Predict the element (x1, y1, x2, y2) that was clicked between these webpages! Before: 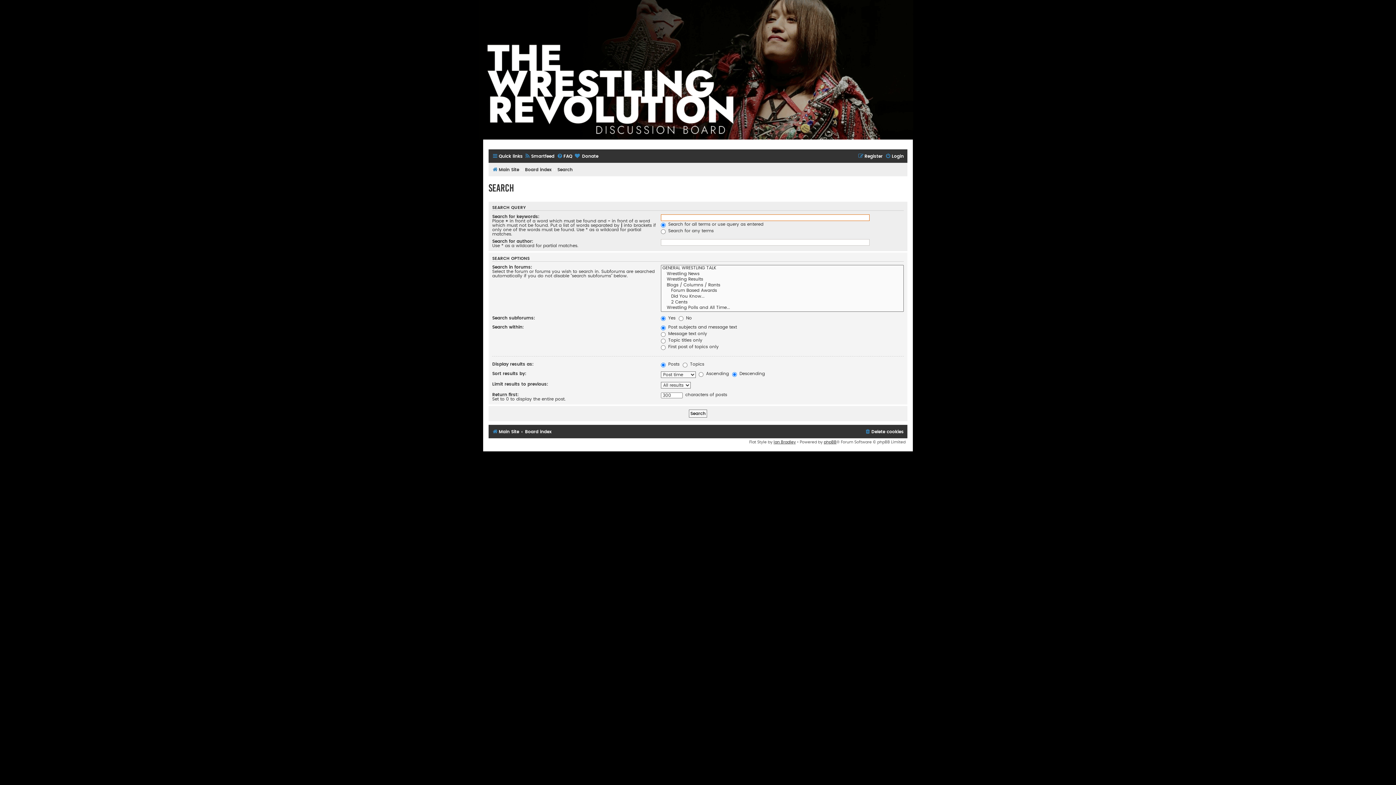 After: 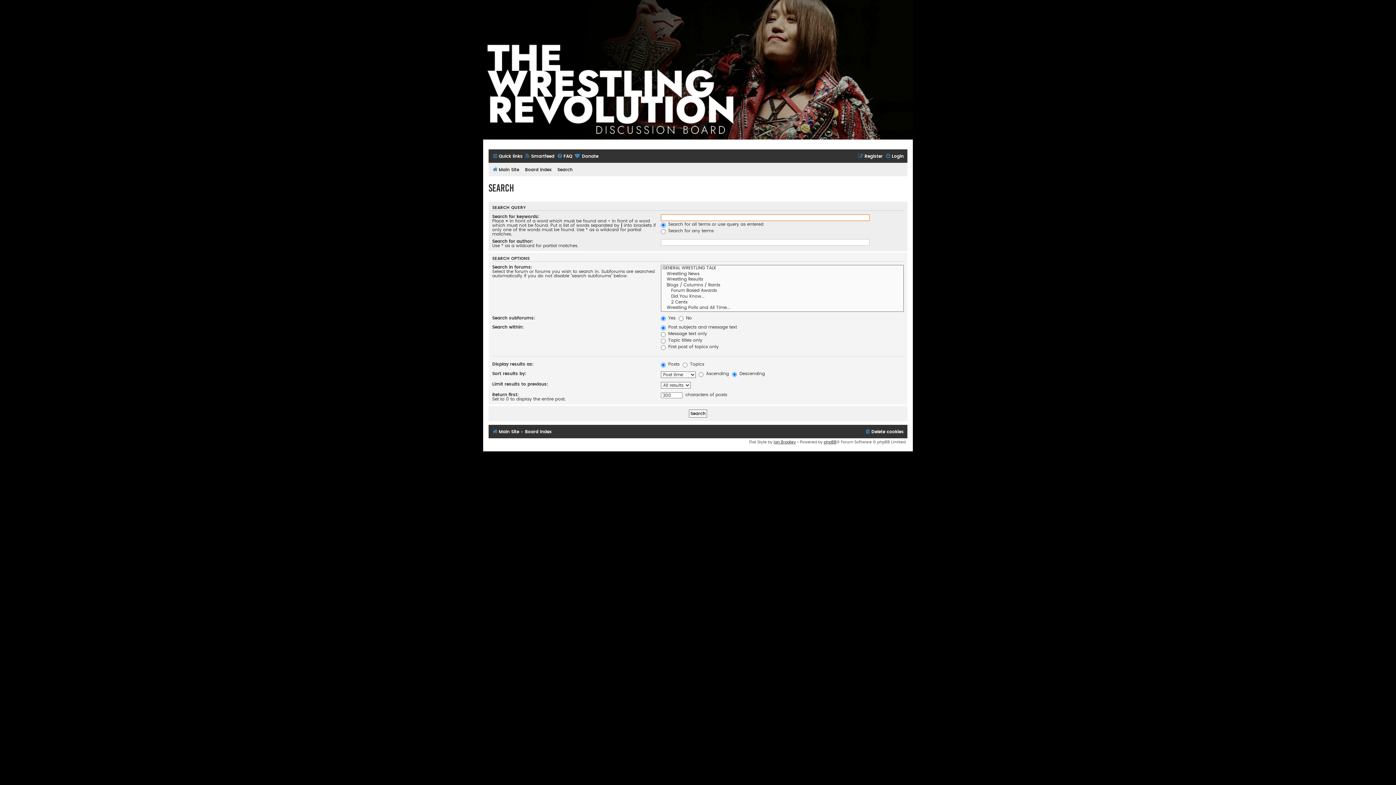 Action: label: Search bbox: (557, 165, 572, 174)